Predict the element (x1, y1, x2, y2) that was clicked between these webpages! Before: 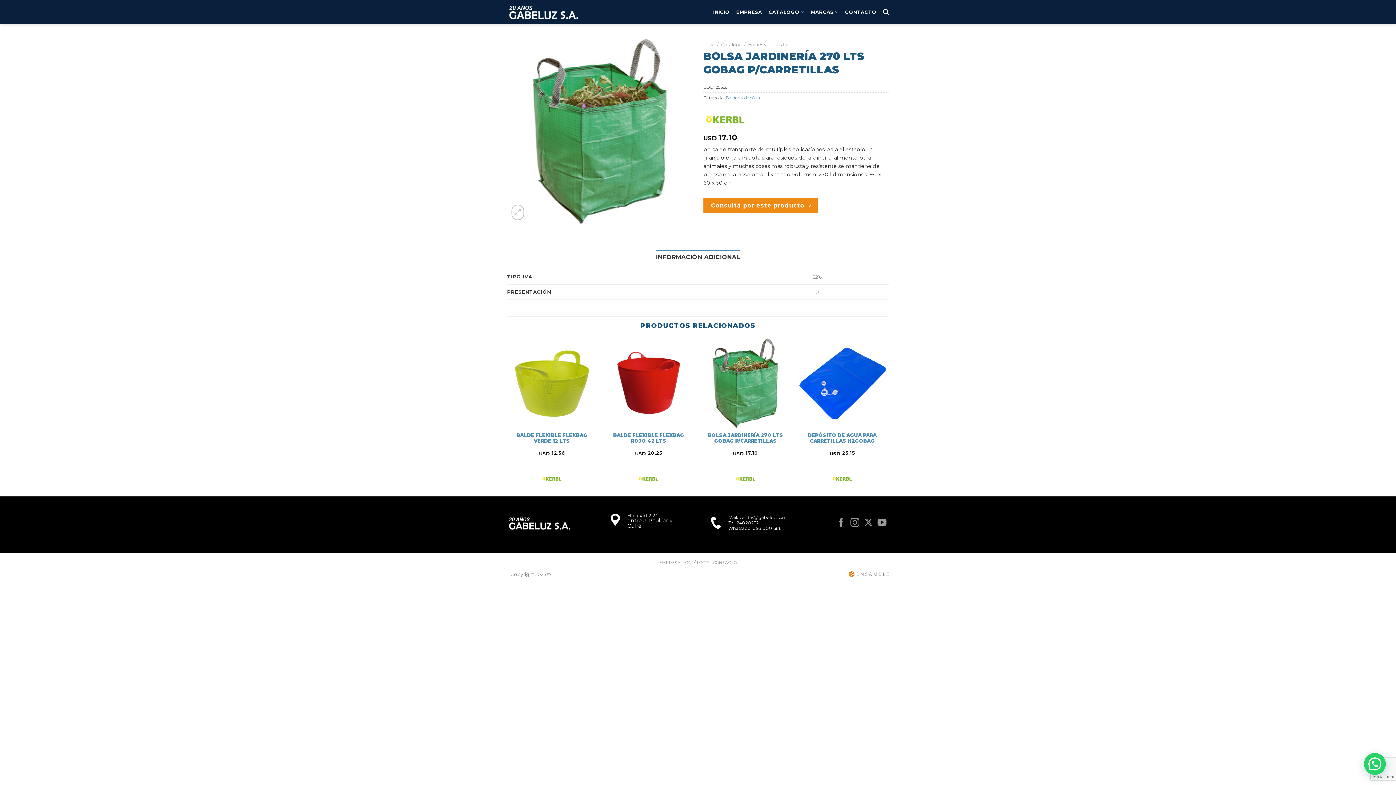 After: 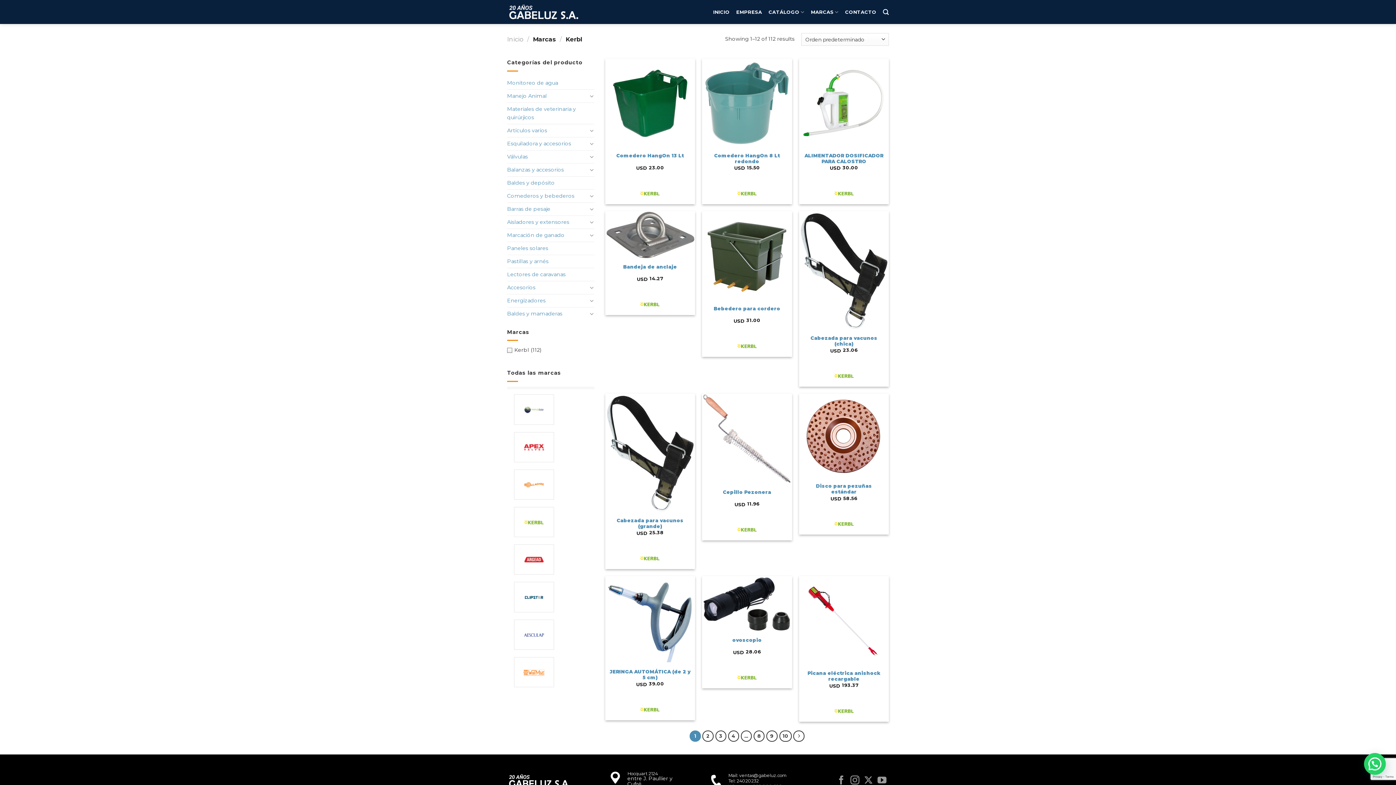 Action: bbox: (703, 108, 747, 130)